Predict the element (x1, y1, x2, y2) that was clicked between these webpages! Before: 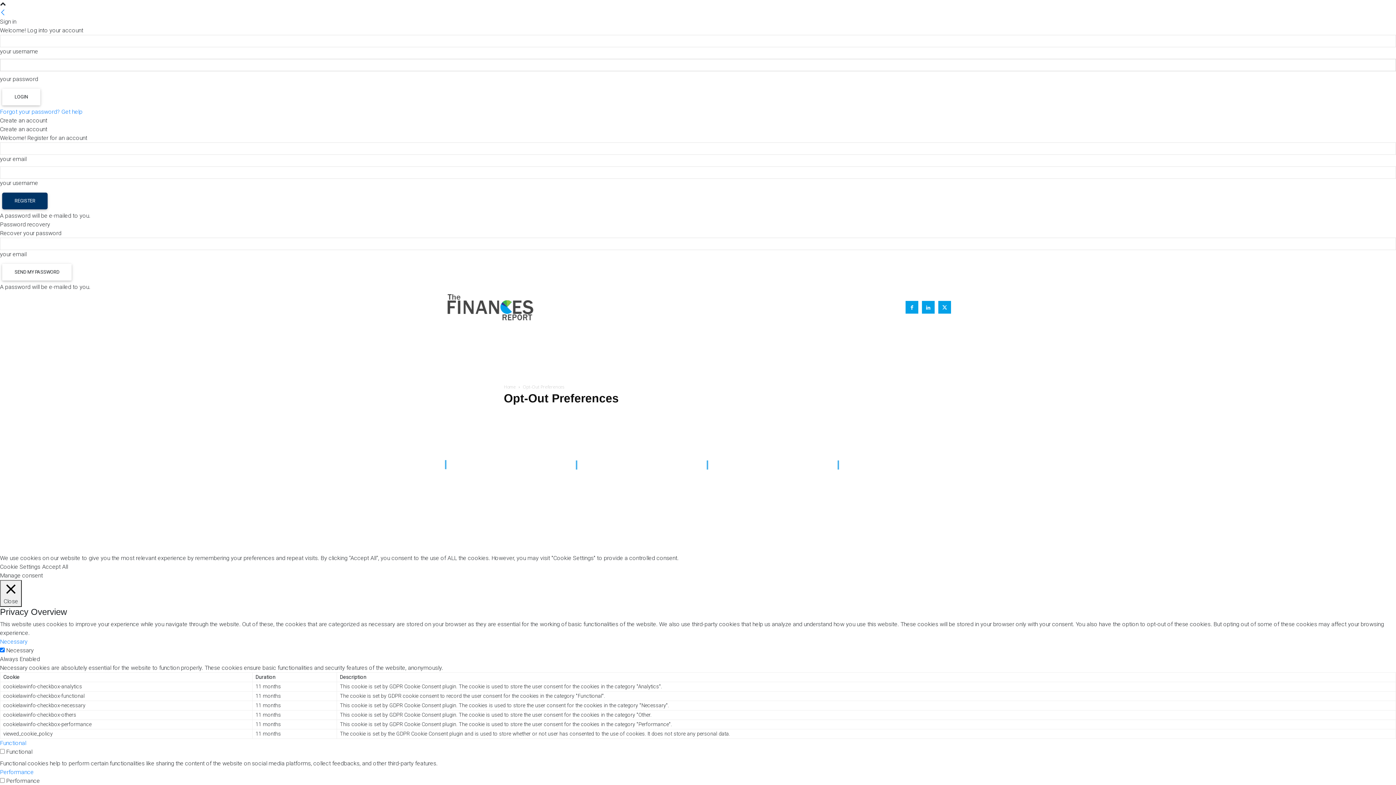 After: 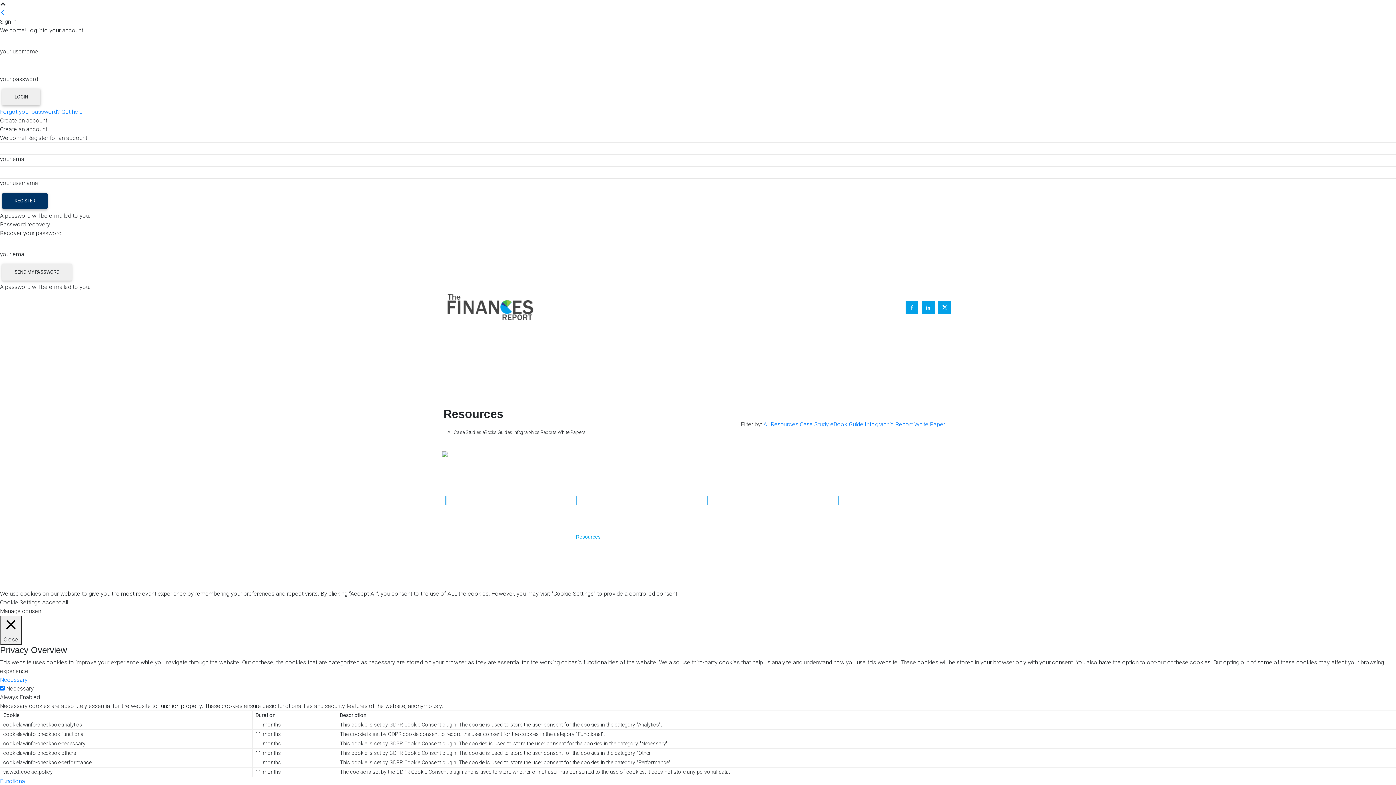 Action: label: Resources bbox: (831, 358, 871, 375)